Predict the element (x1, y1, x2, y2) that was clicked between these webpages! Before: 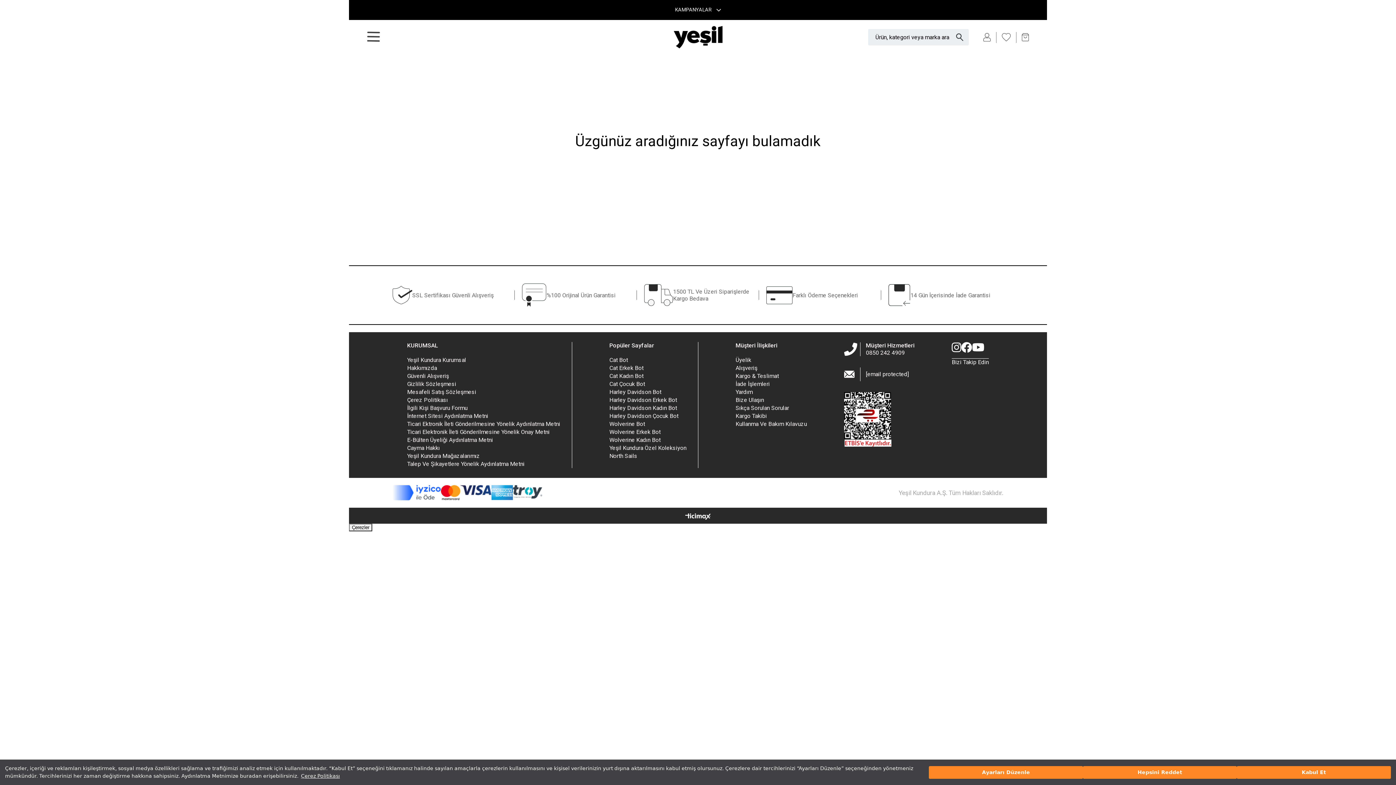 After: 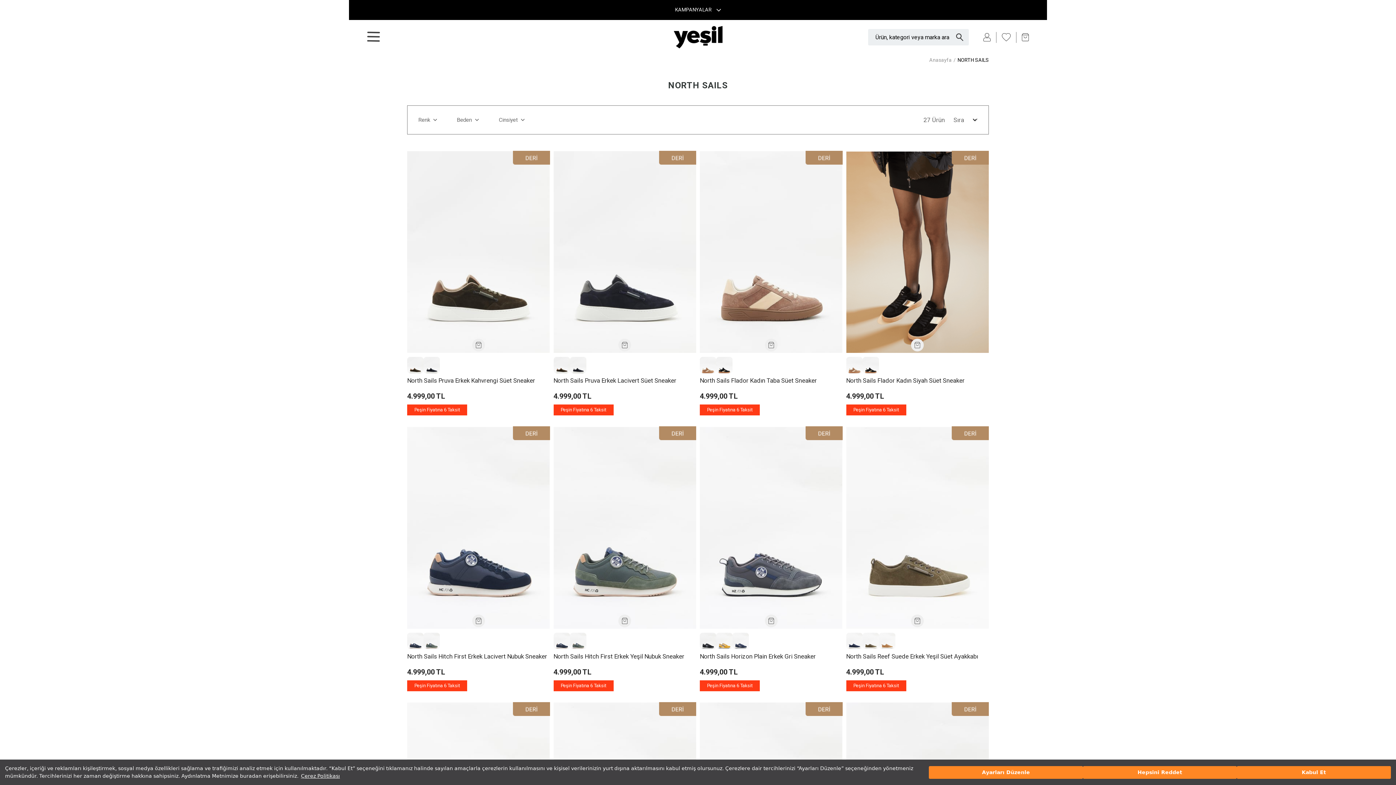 Action: label: North Sails bbox: (609, 452, 637, 460)